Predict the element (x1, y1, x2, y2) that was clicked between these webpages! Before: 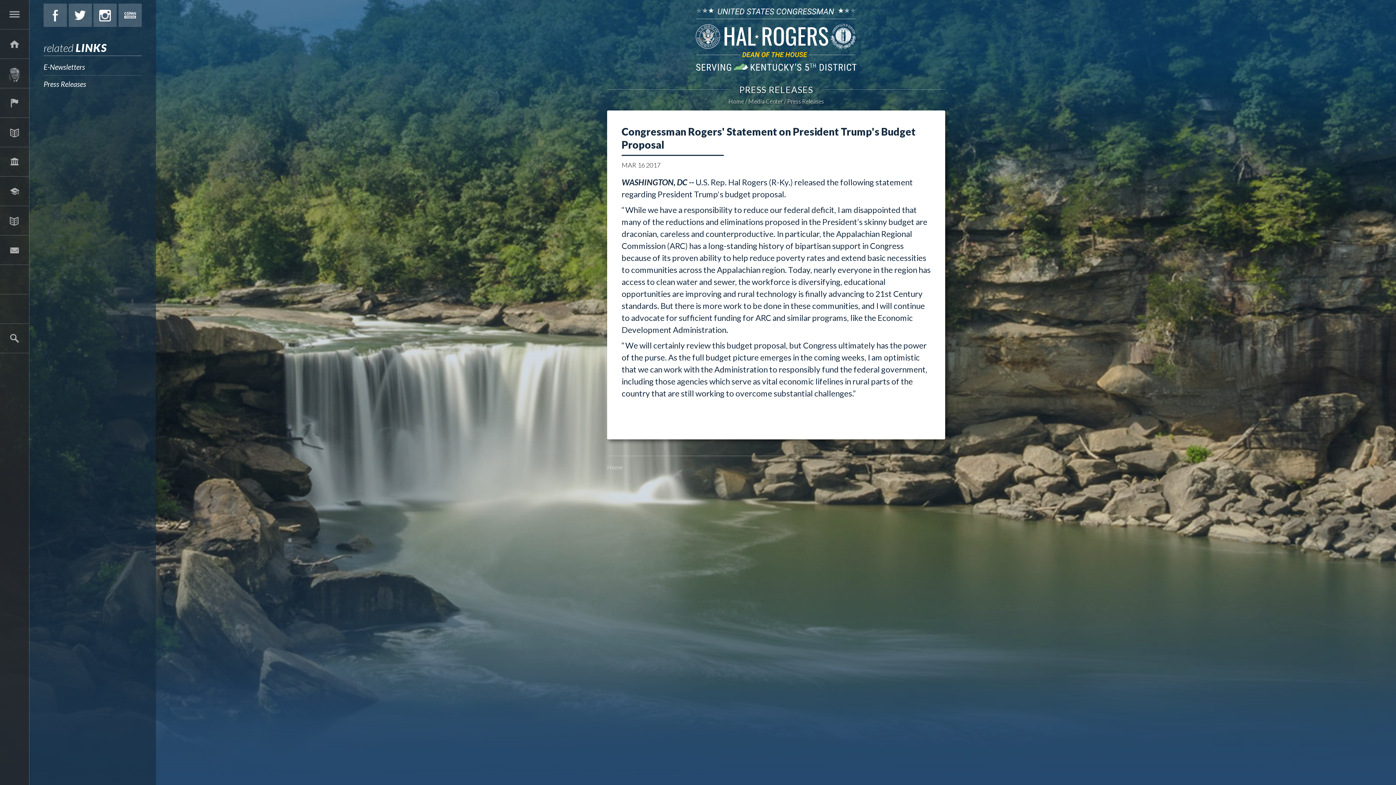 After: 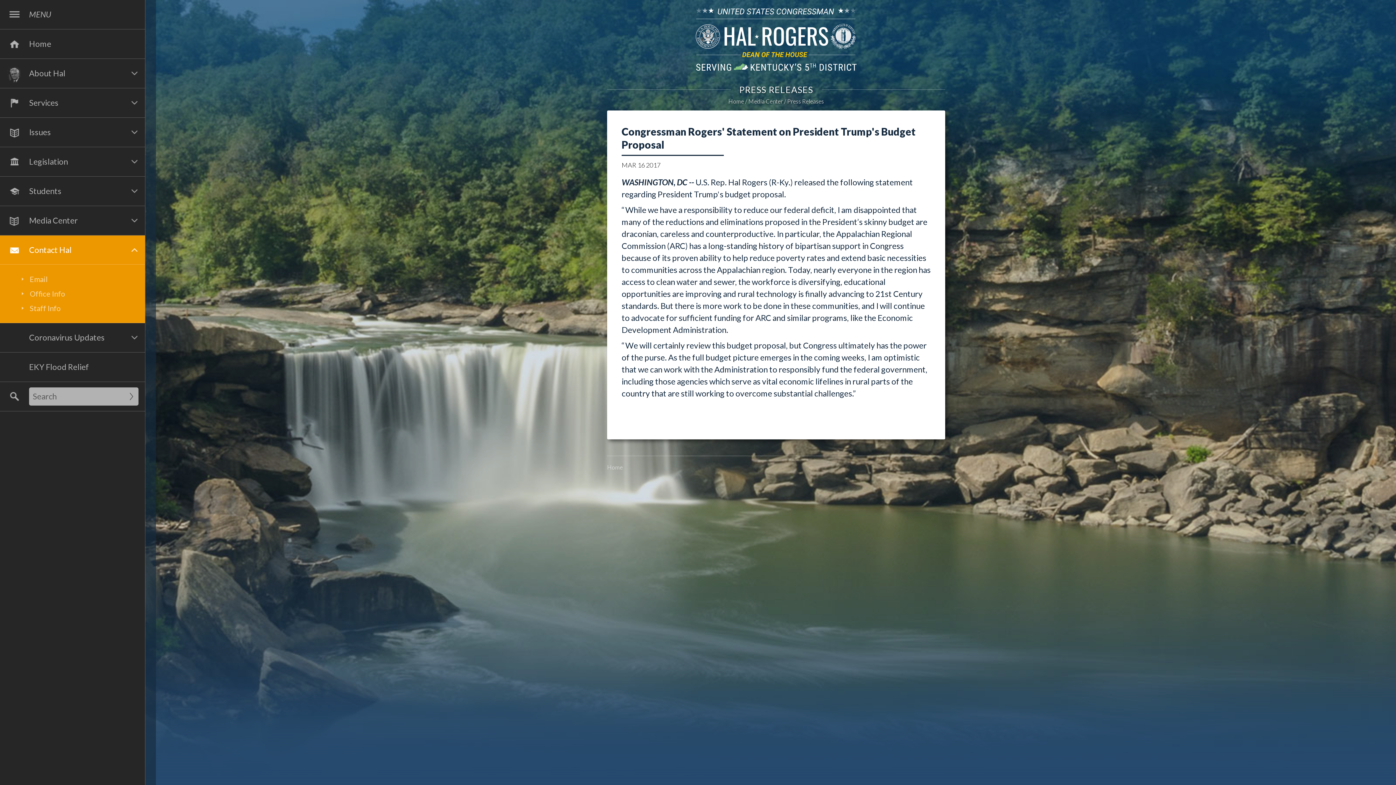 Action: bbox: (0, 235, 29, 264) label: Contact Hal